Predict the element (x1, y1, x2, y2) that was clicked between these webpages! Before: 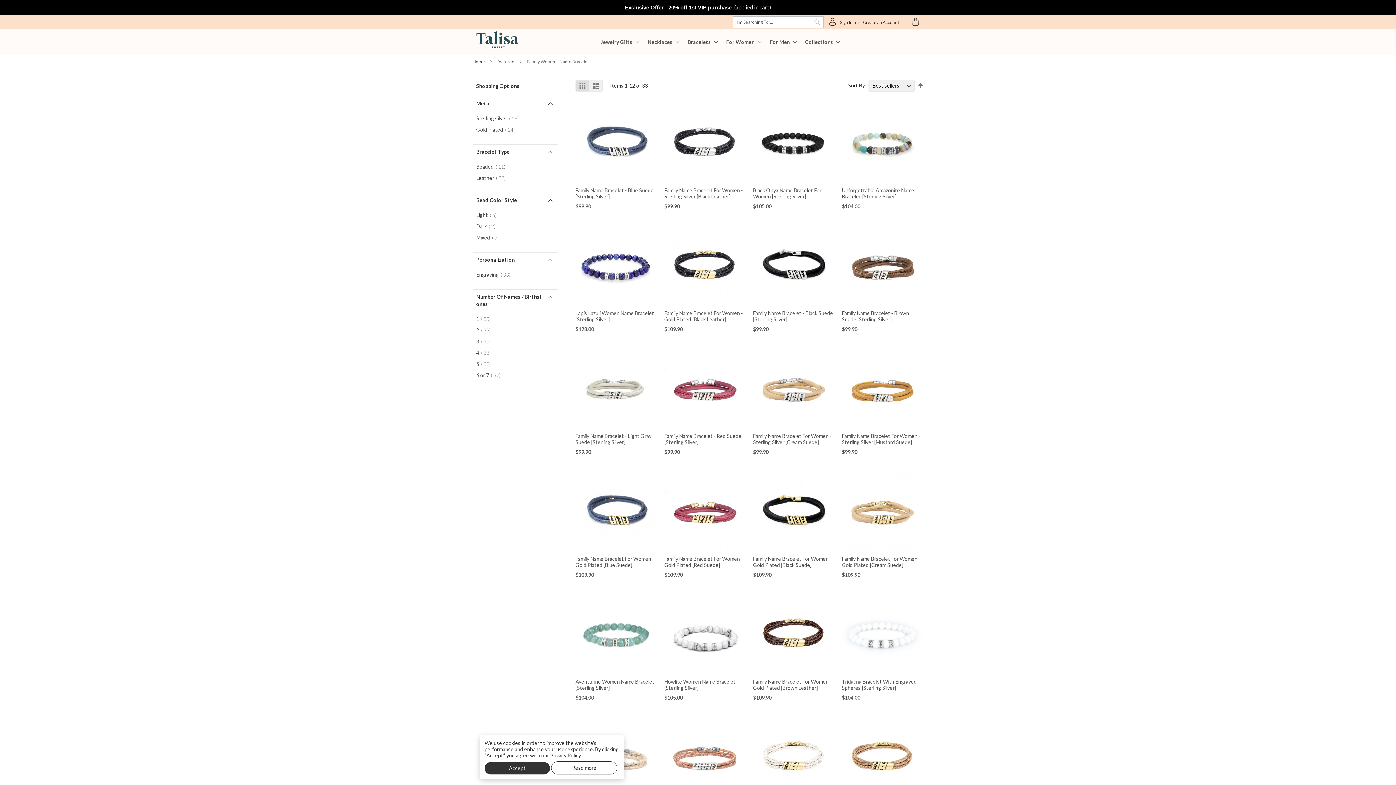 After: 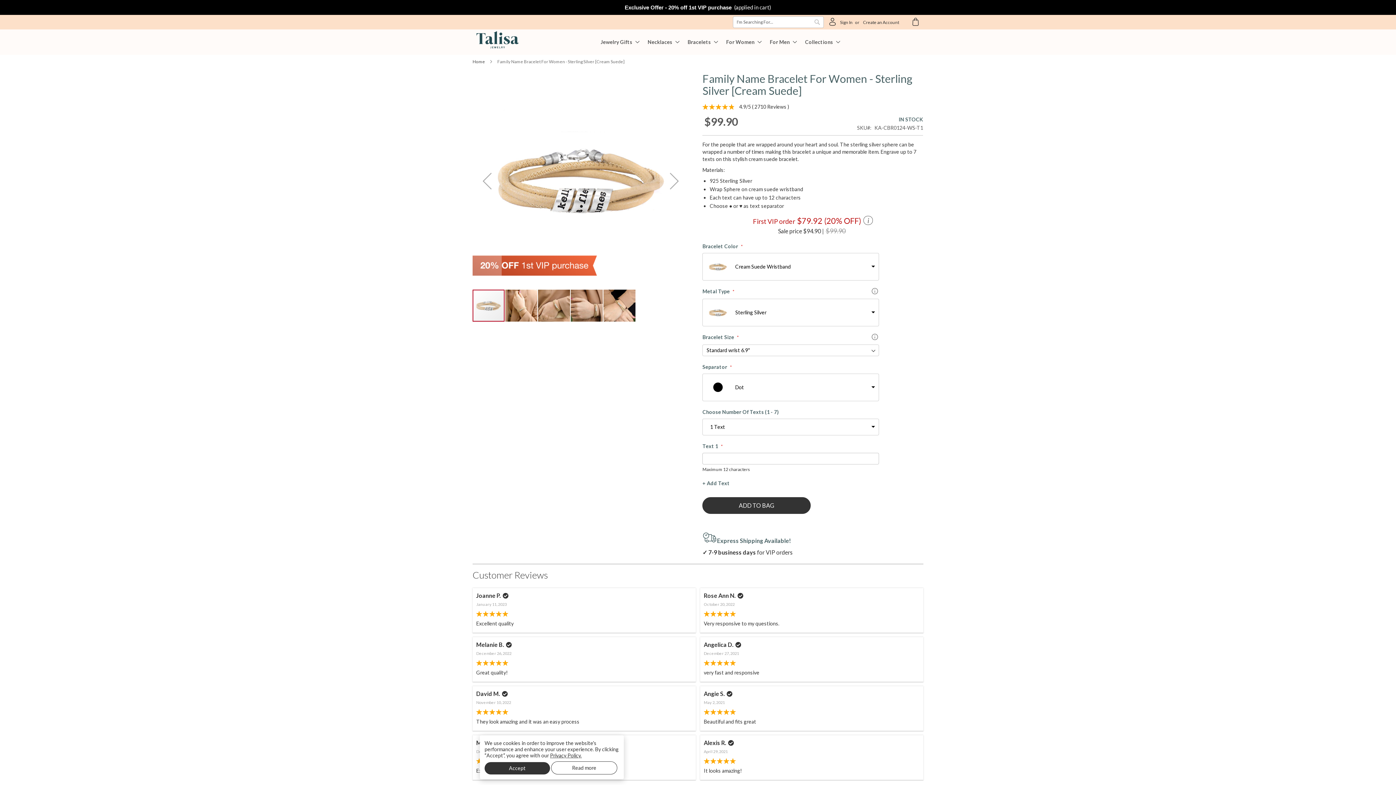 Action: bbox: (753, 433, 831, 445) label: Family Name Bracelet For Women - Sterling Silver [Cream Suede]